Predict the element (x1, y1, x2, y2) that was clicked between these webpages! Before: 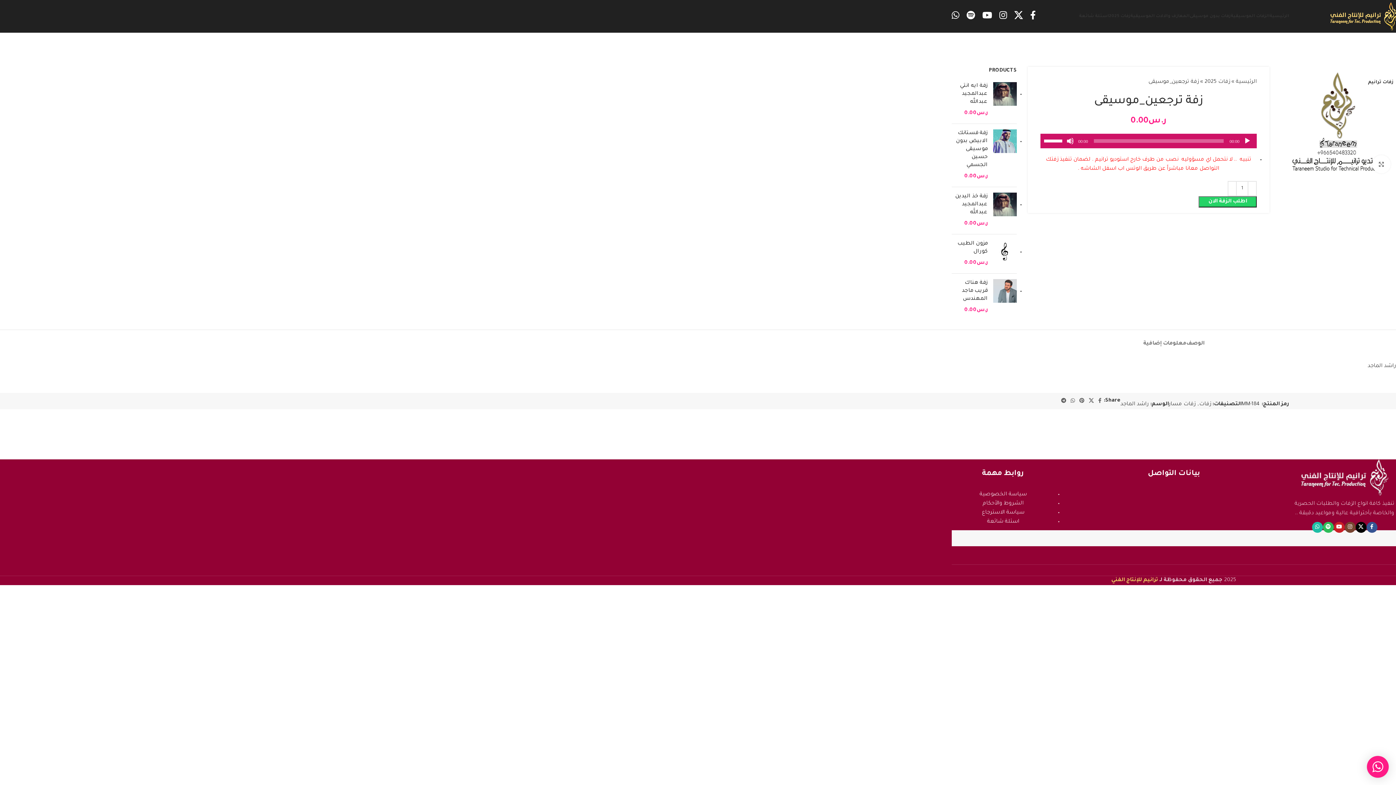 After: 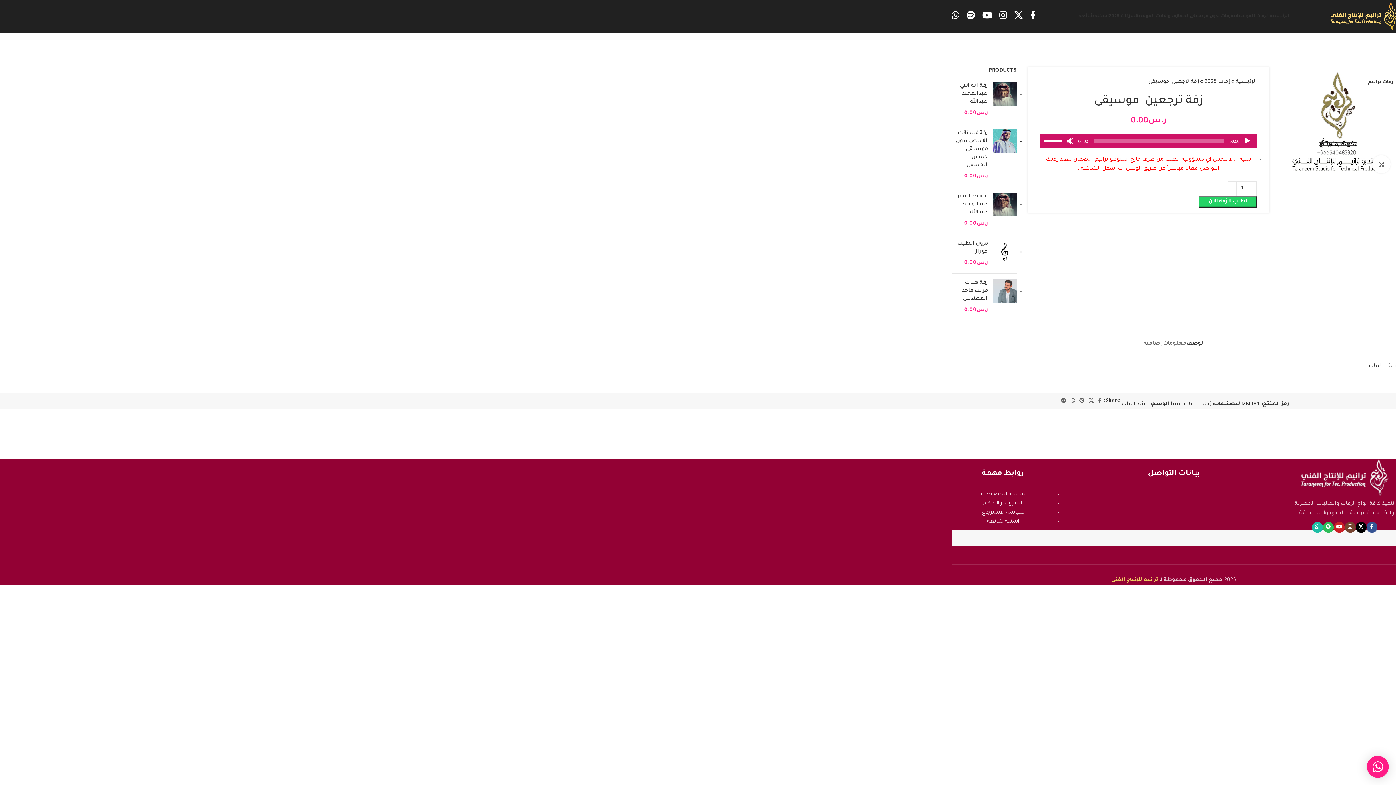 Action: bbox: (1186, 329, 1204, 351) label: الوصف